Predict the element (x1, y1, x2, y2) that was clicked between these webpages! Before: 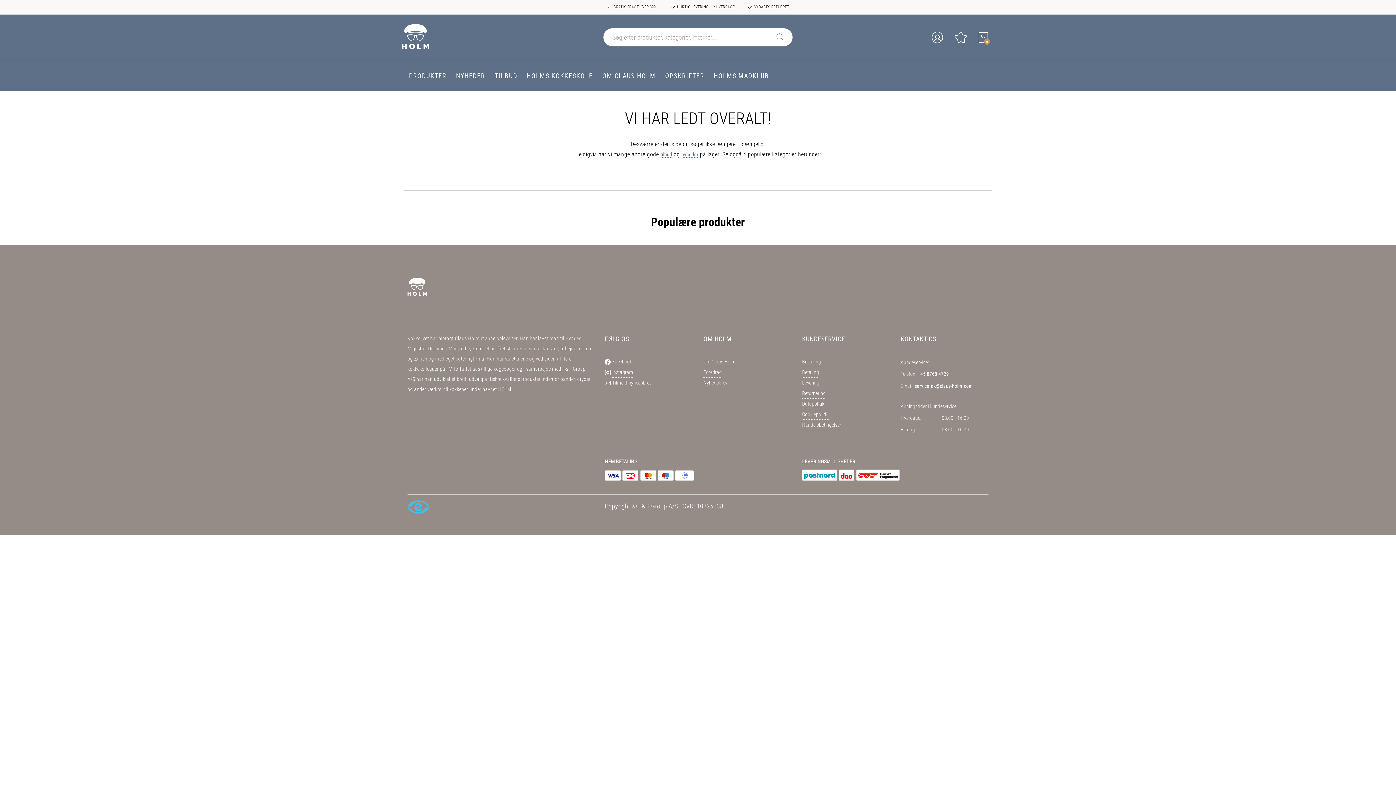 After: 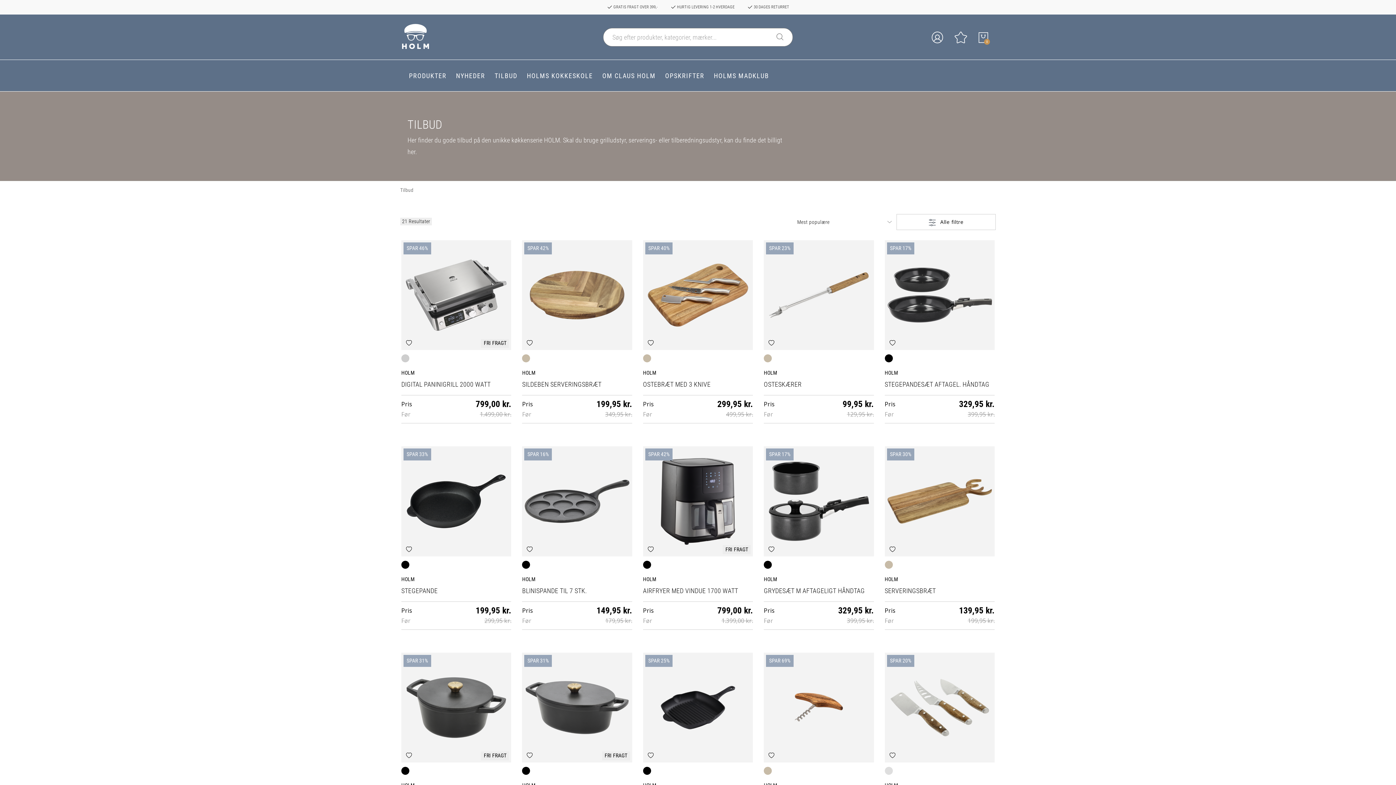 Action: label: TILBUD bbox: (494, 60, 517, 91)